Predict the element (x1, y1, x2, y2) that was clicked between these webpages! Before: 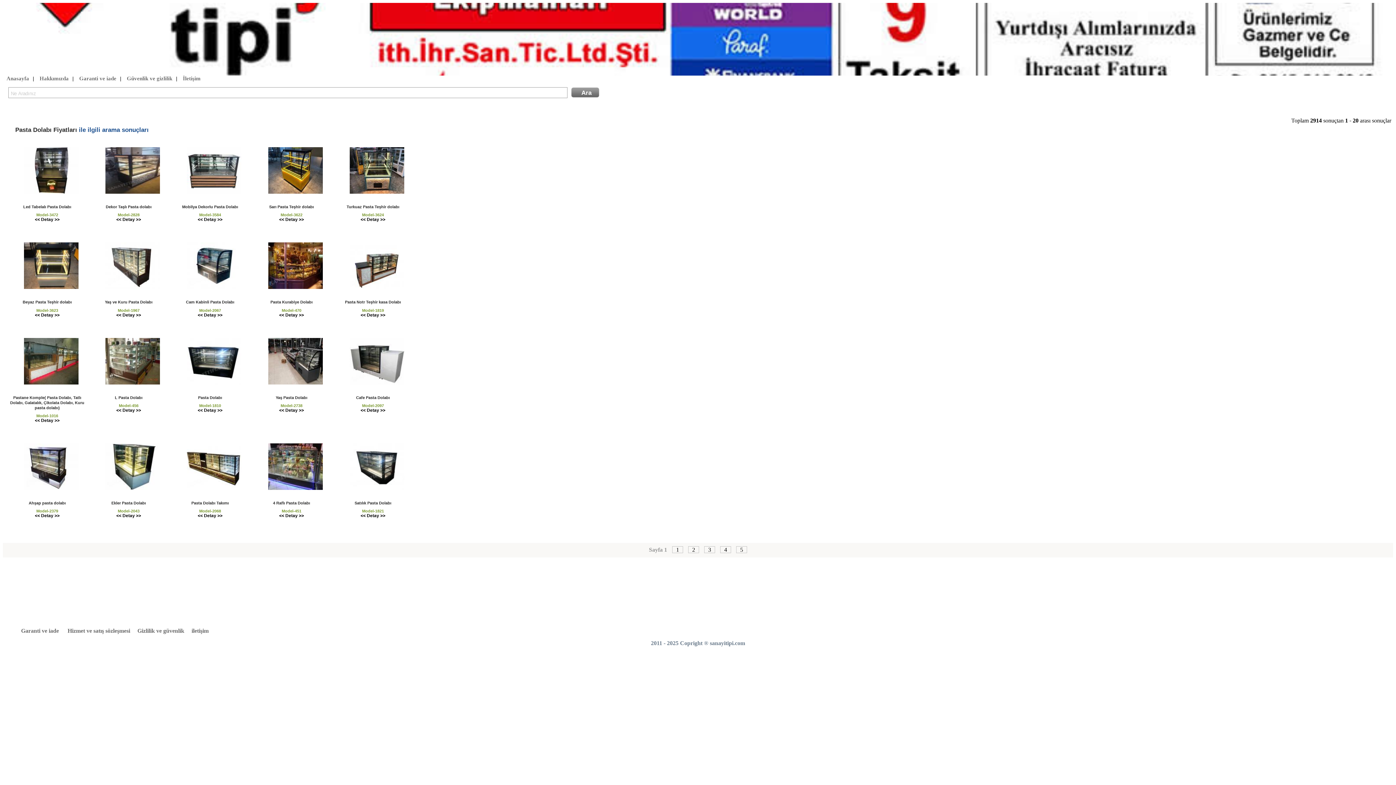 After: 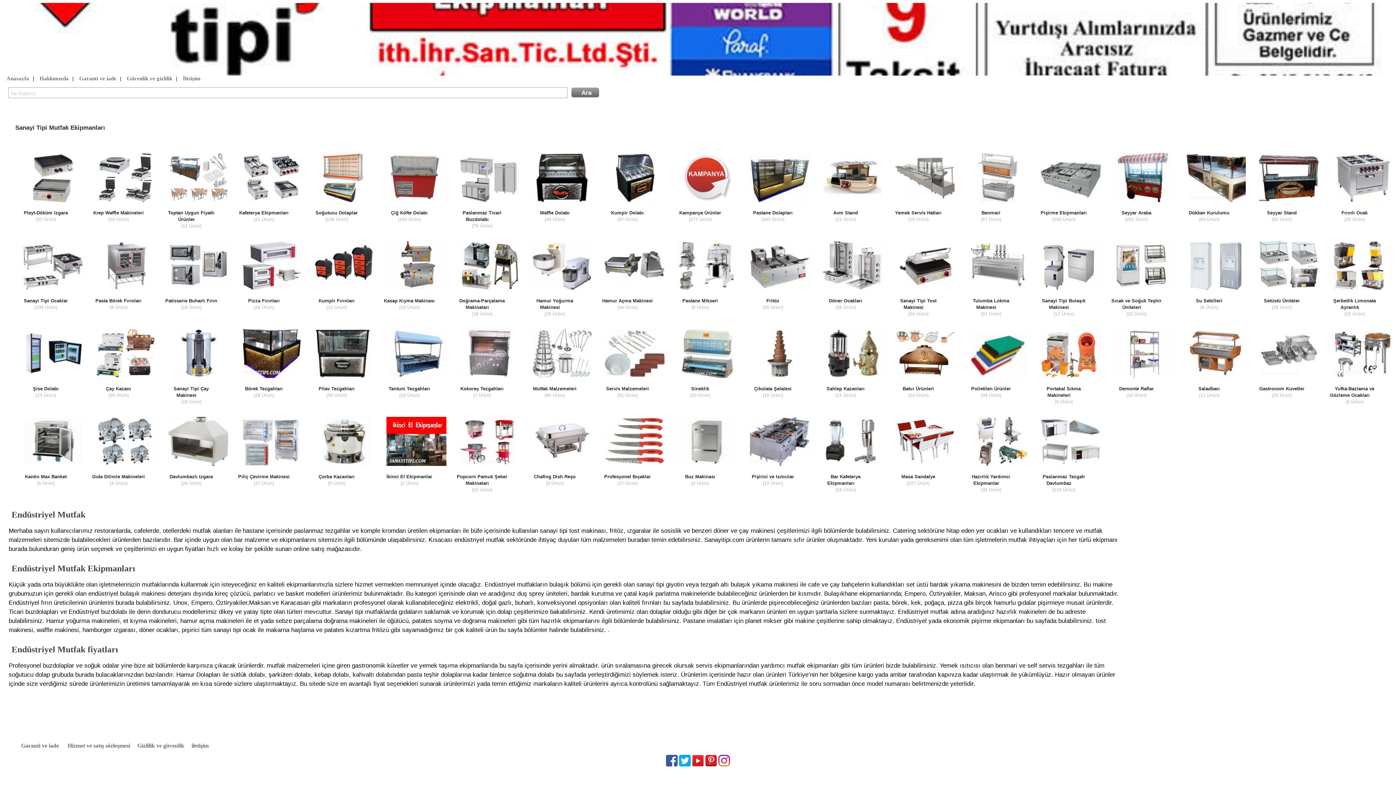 Action: bbox: (2, 2, 1393, 75)